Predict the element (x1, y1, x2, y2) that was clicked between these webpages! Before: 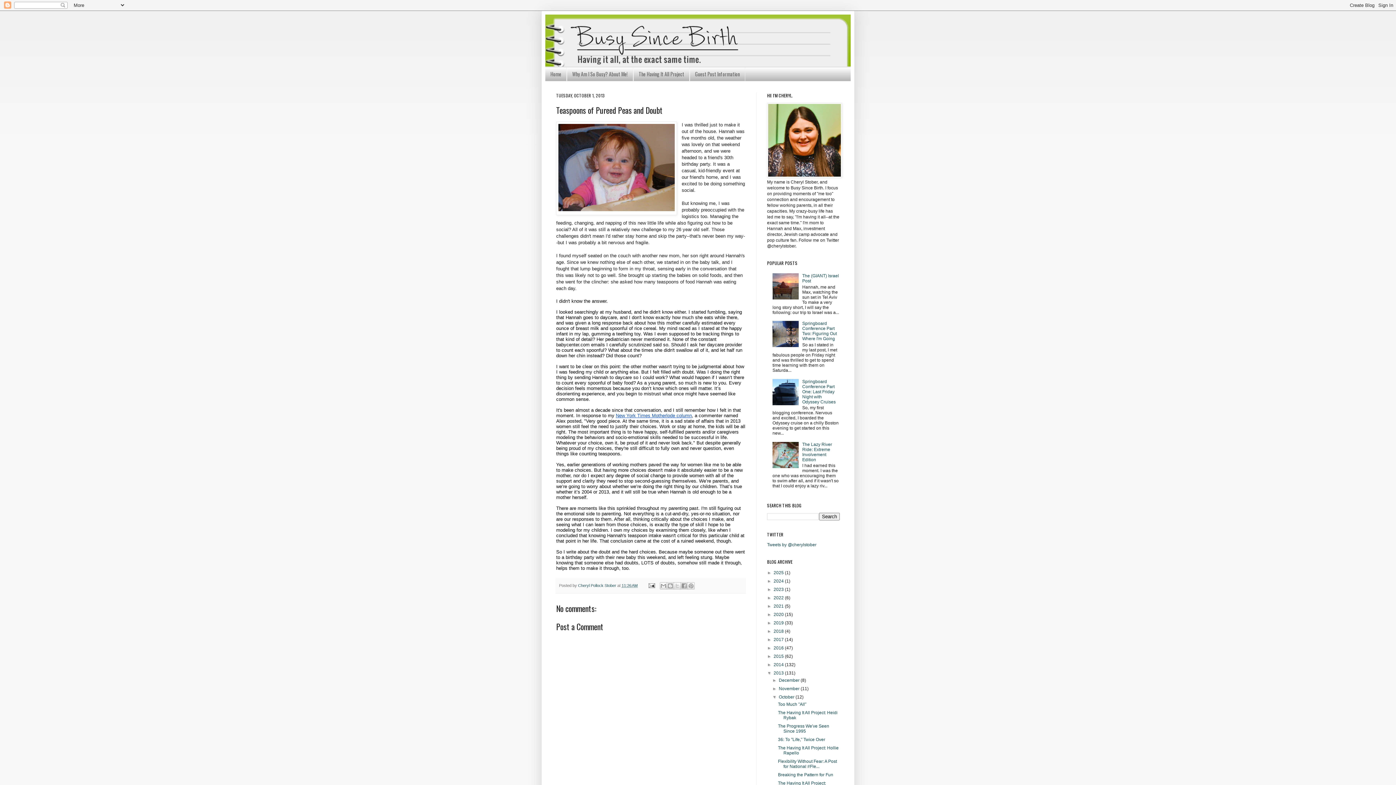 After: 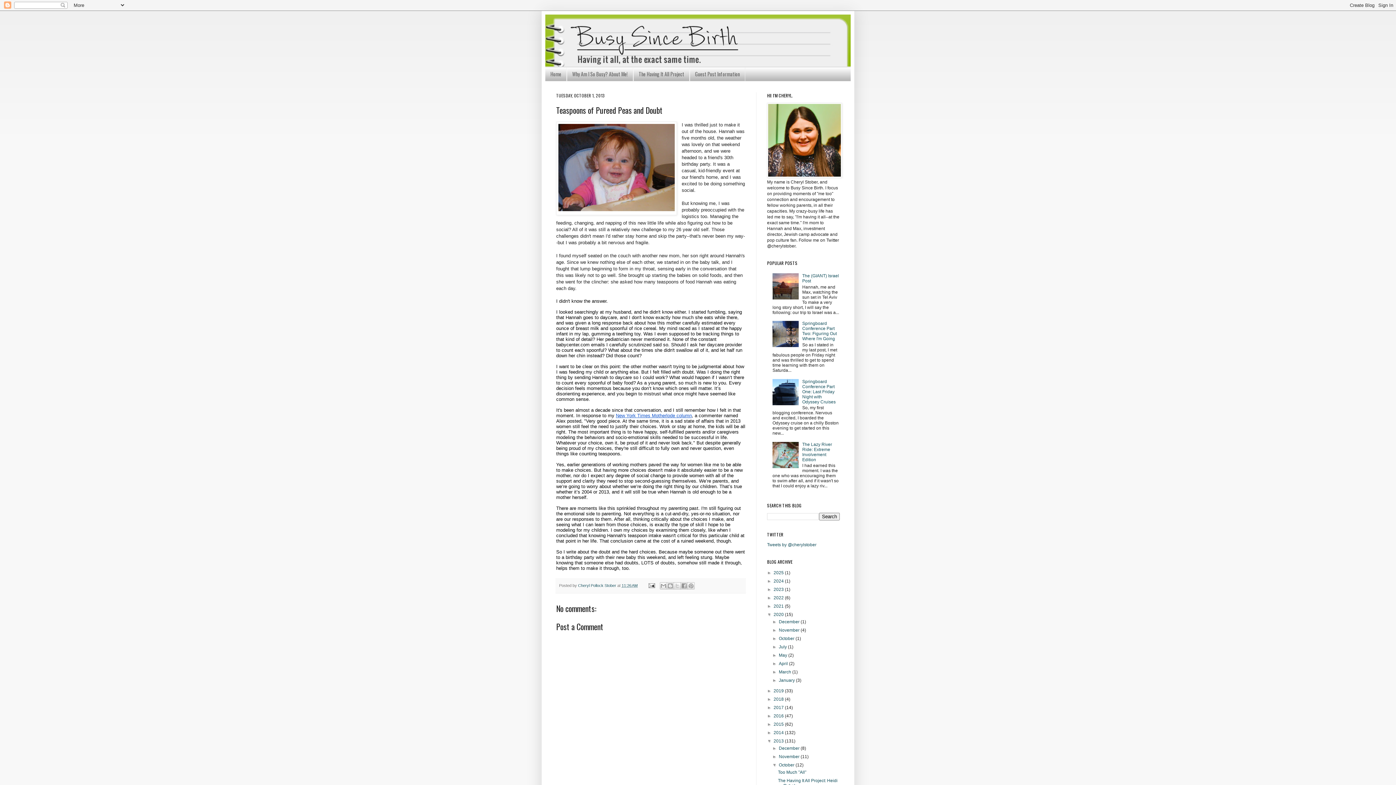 Action: label: ►   bbox: (767, 612, 773, 617)